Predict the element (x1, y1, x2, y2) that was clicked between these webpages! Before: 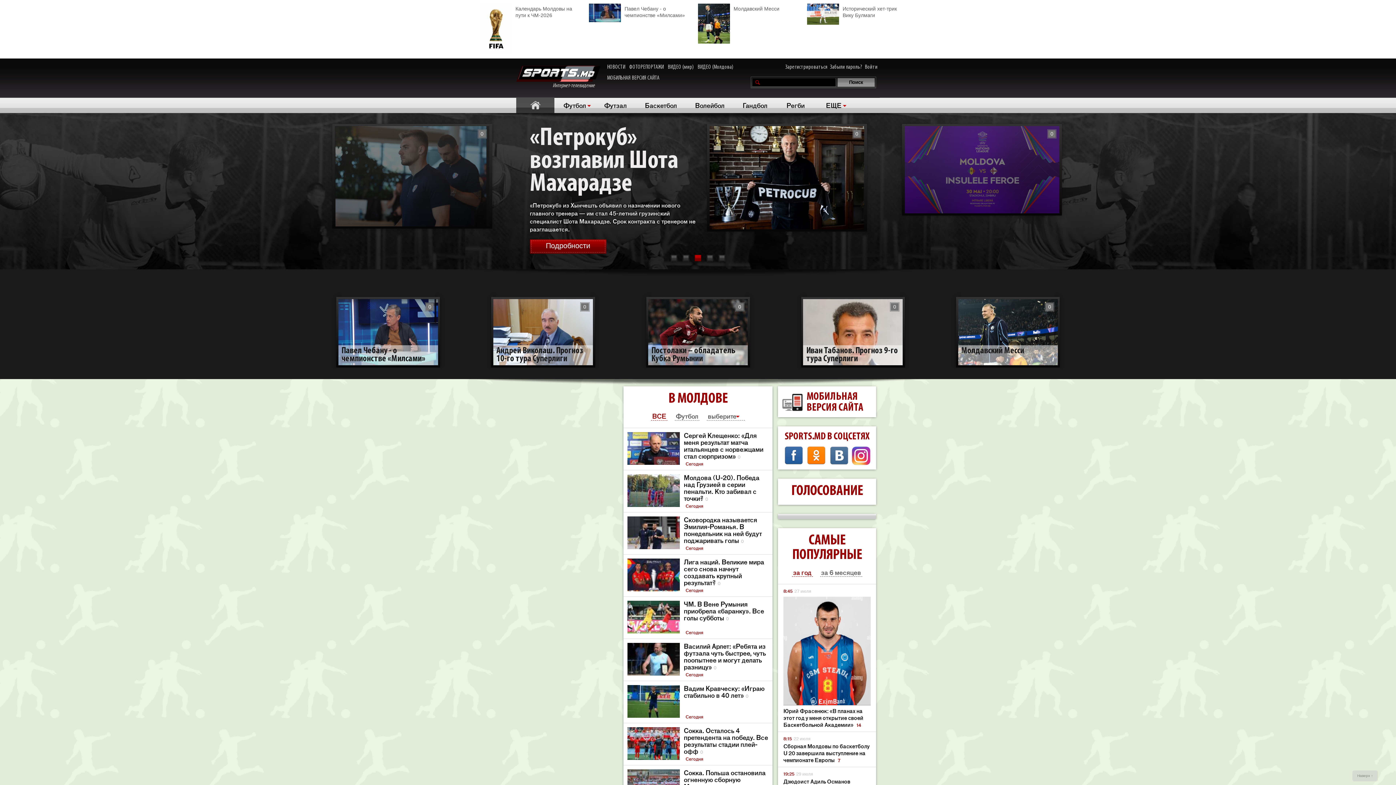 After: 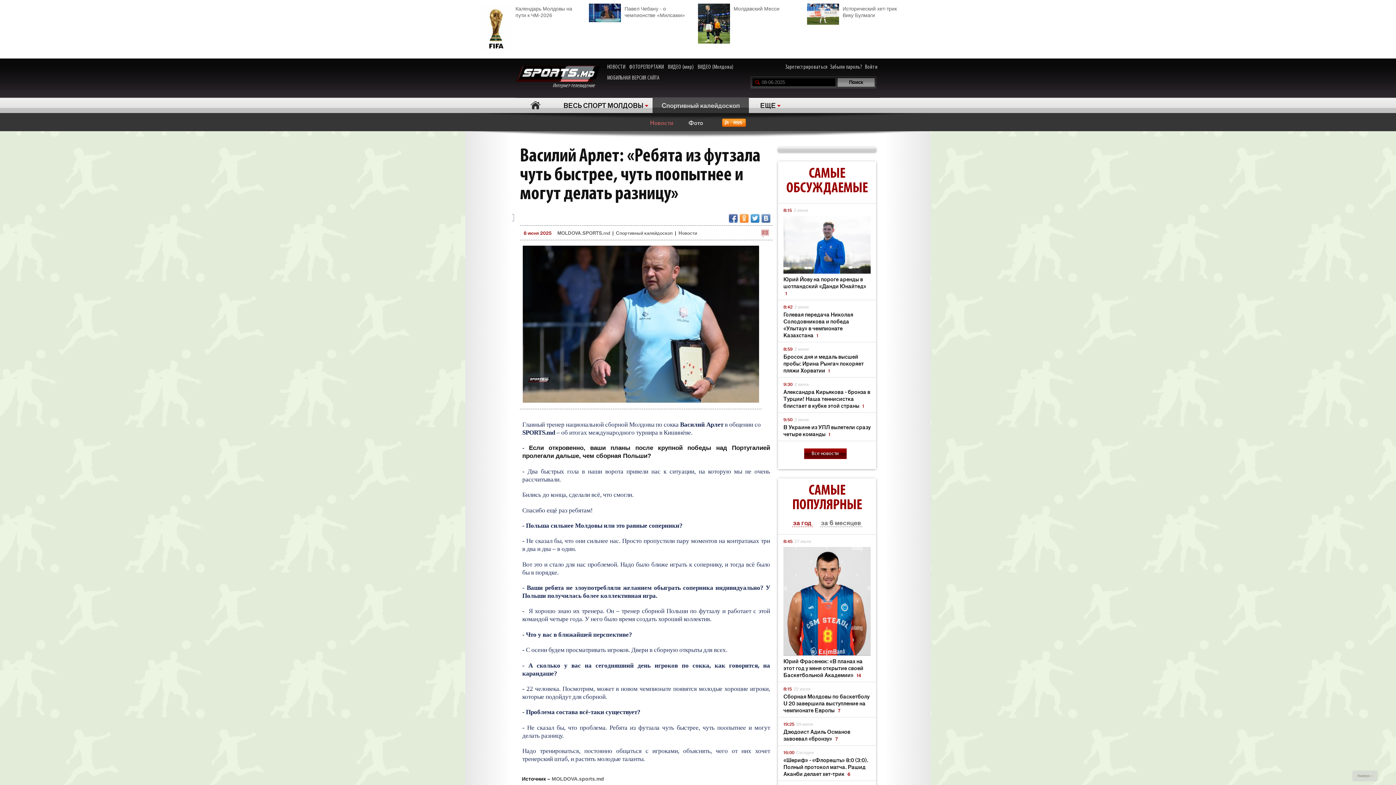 Action: bbox: (627, 639, 769, 679) label: Василий Арлет: «Ребята из футзала чуть быстрее, чуть поопытнее и могут делать разницу»0
Сегодня